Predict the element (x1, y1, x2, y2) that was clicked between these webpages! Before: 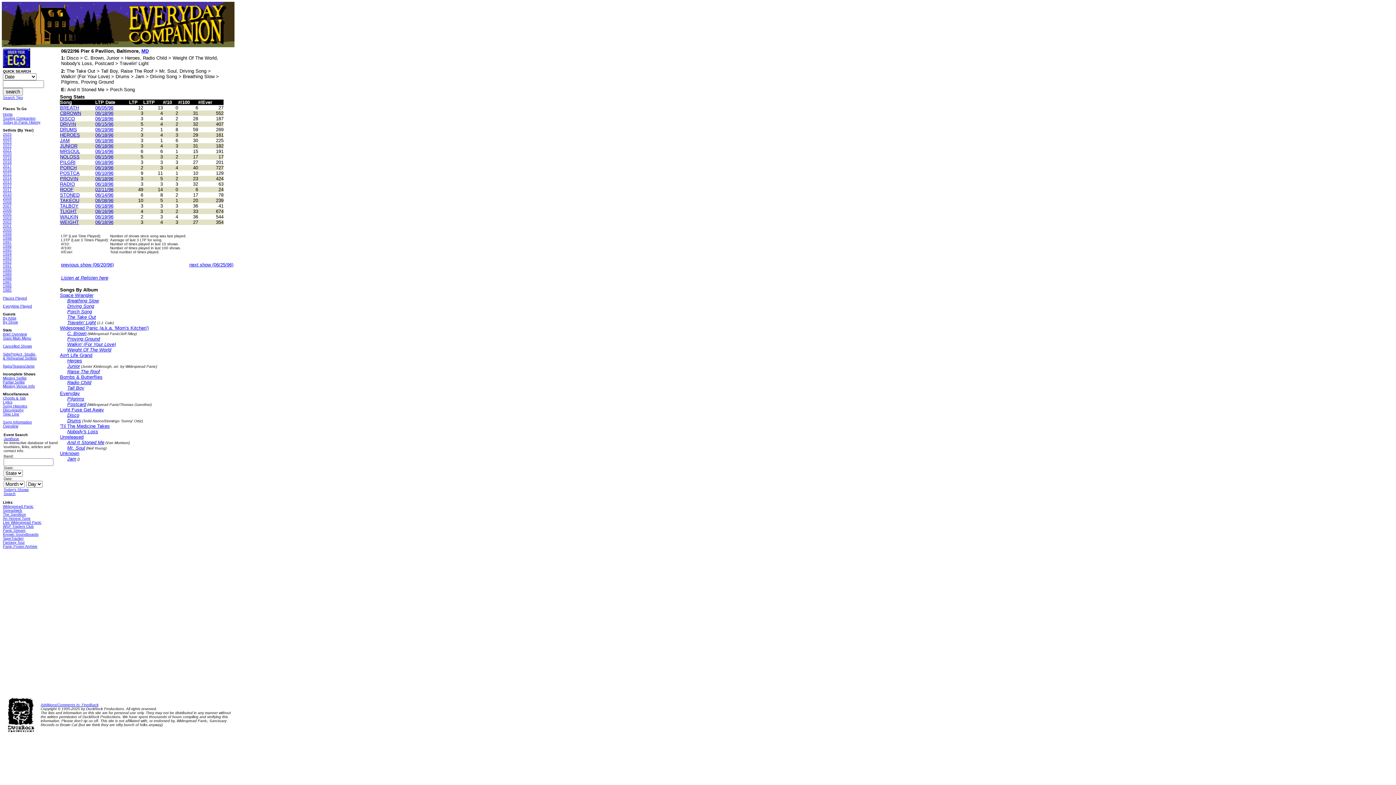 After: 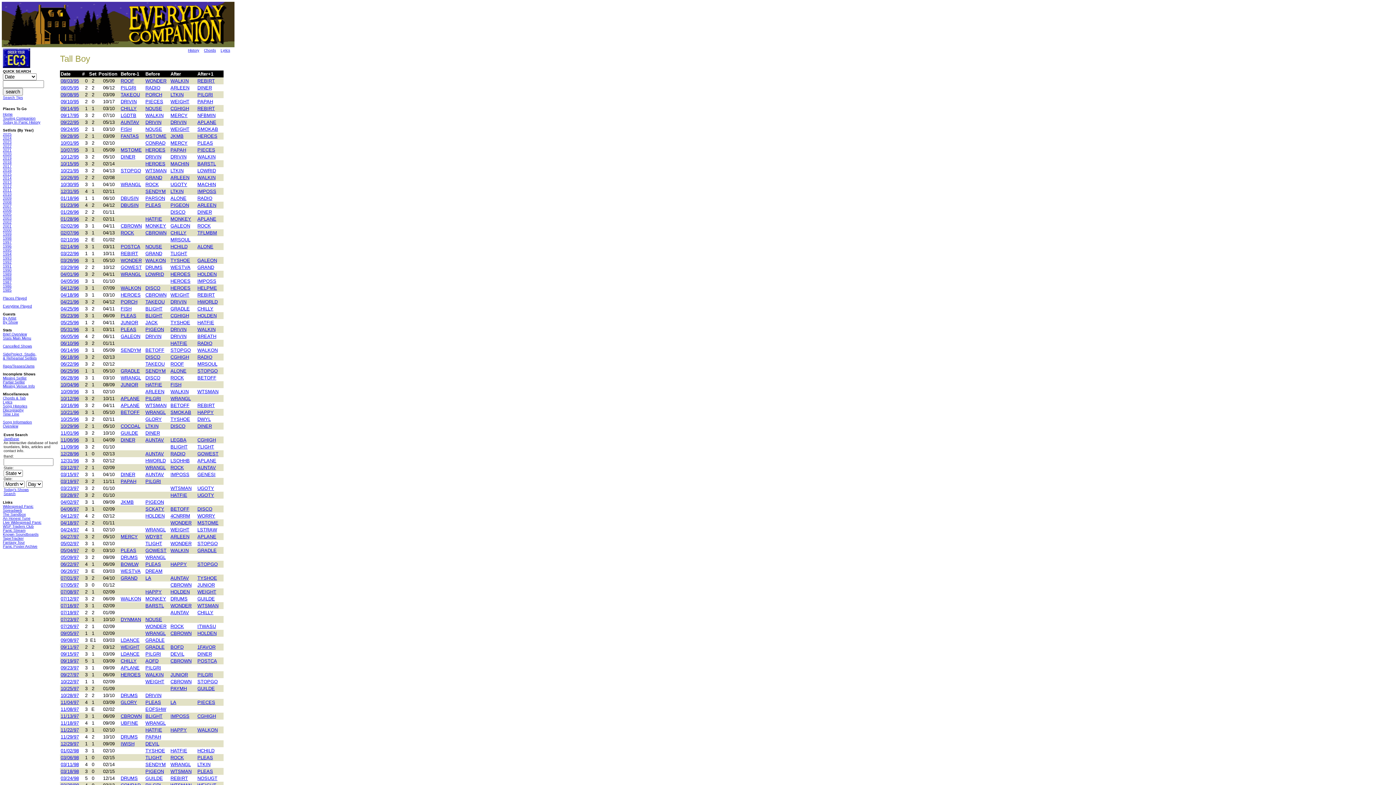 Action: bbox: (60, 202, 78, 208) label: TALBOY